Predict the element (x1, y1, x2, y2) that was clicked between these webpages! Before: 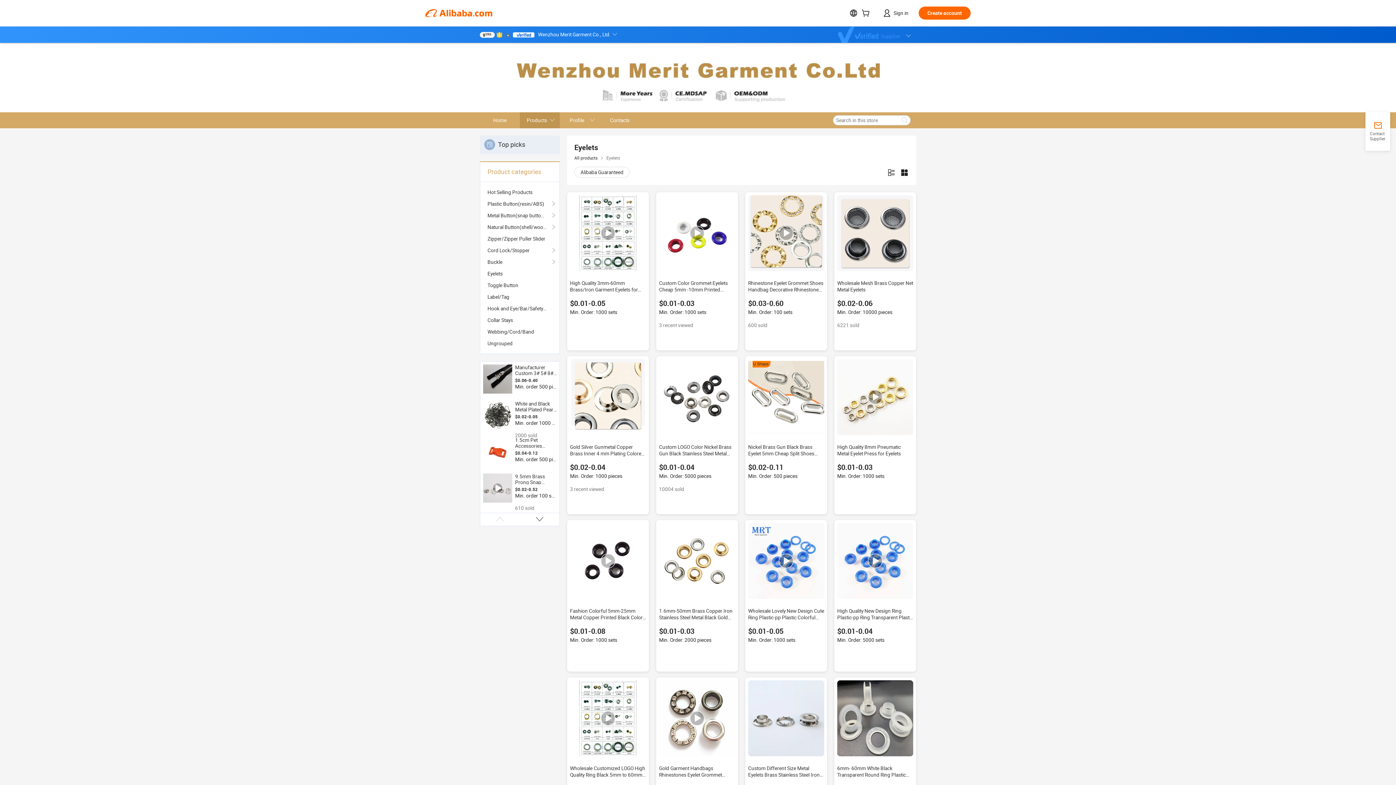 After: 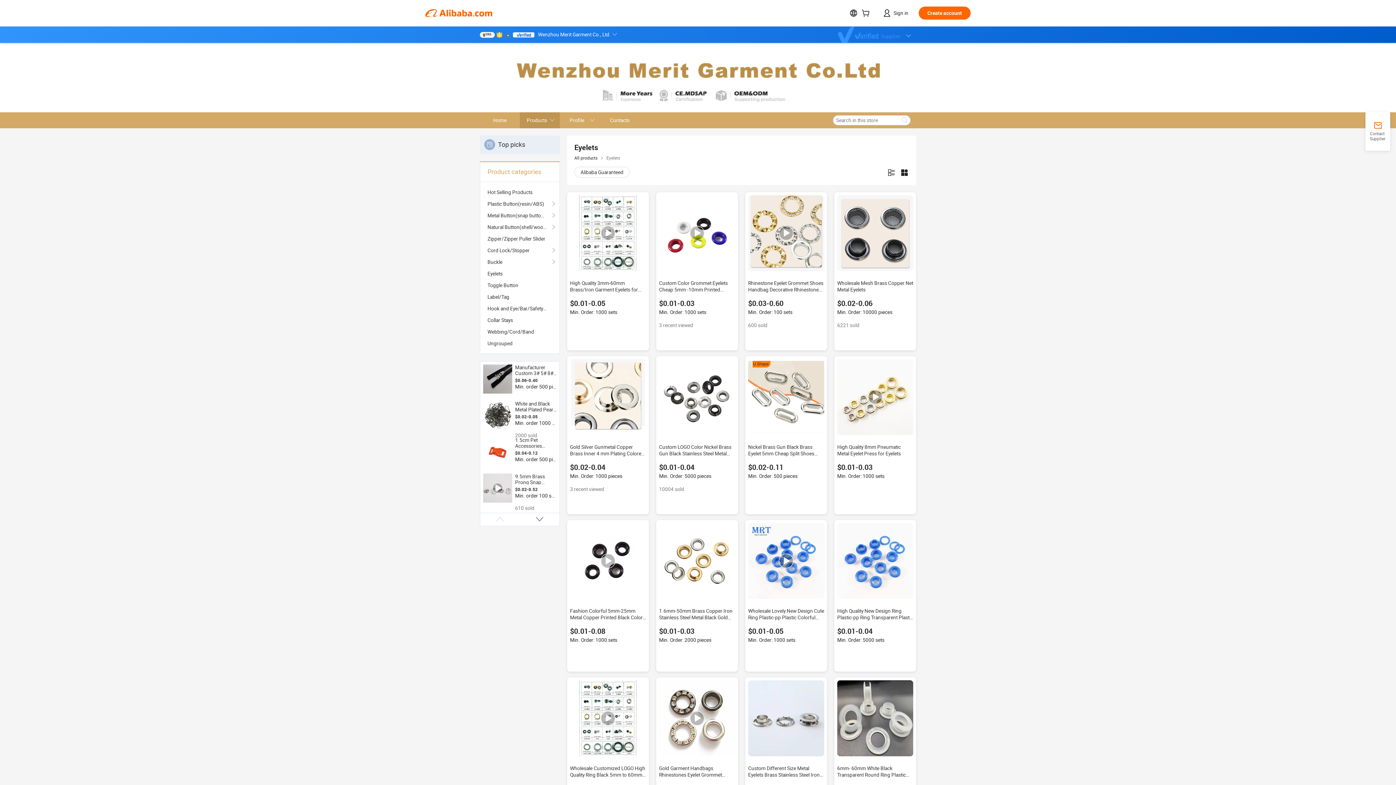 Action: bbox: (837, 523, 913, 599)